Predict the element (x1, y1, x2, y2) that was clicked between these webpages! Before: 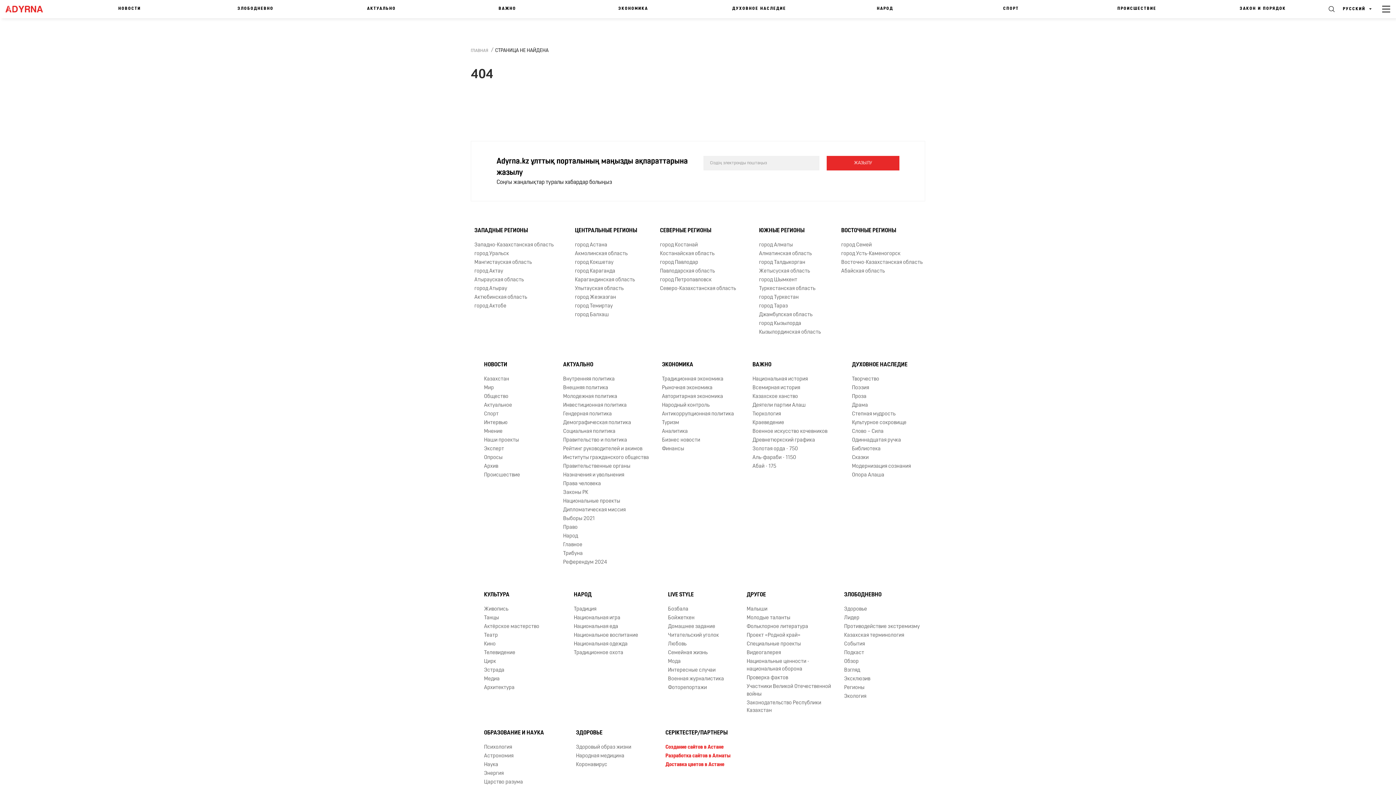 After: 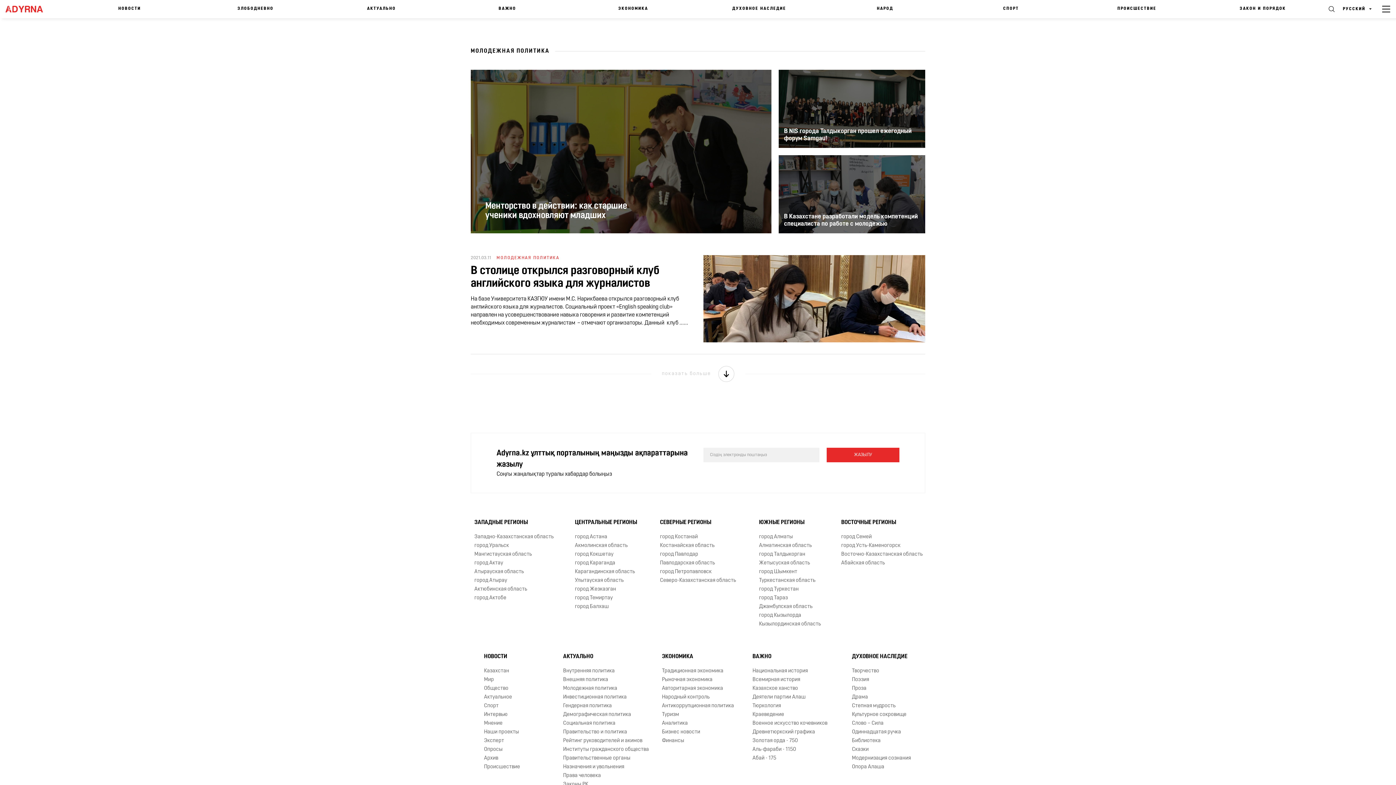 Action: label: Молодежная политика bbox: (563, 393, 649, 400)